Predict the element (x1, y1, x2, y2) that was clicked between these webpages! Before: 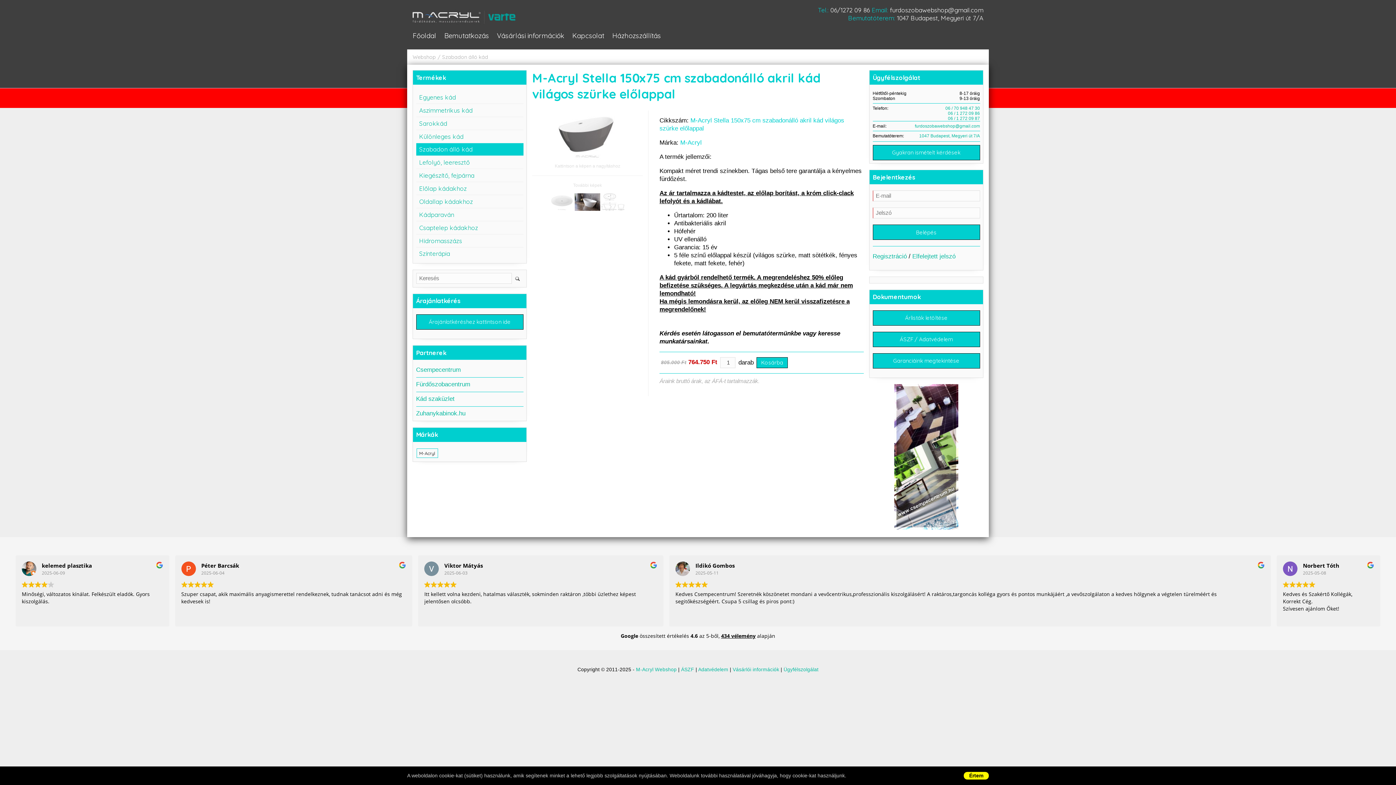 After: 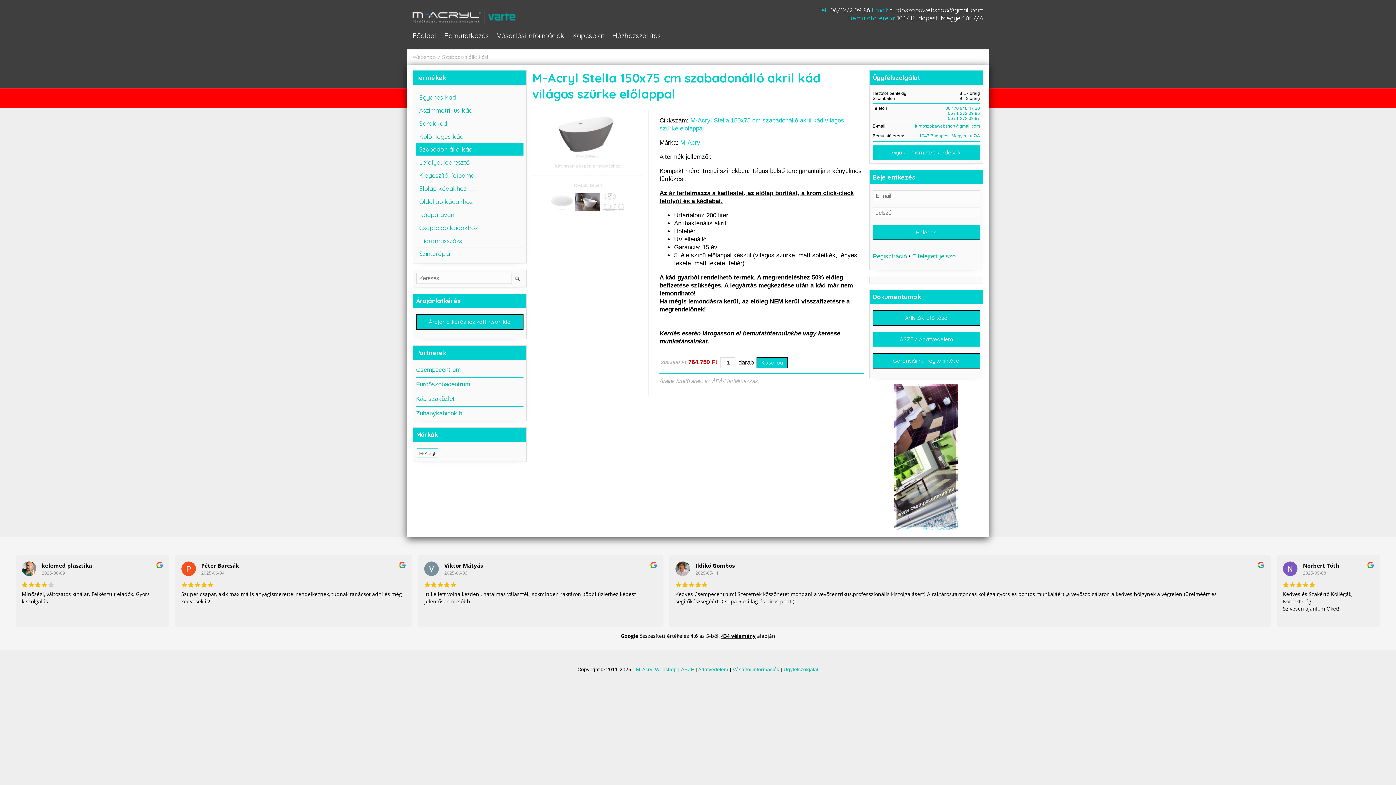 Action: label: Értem bbox: (964, 772, 989, 780)